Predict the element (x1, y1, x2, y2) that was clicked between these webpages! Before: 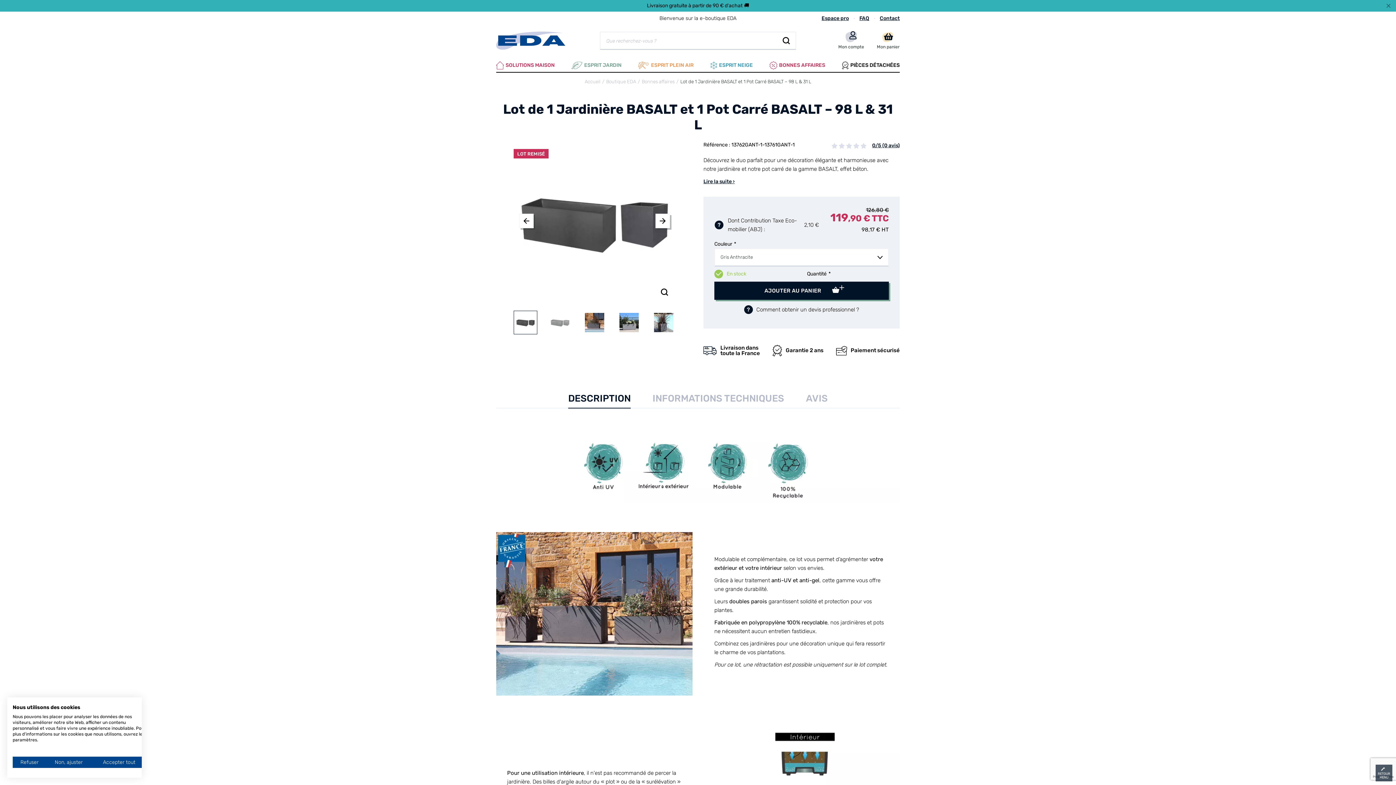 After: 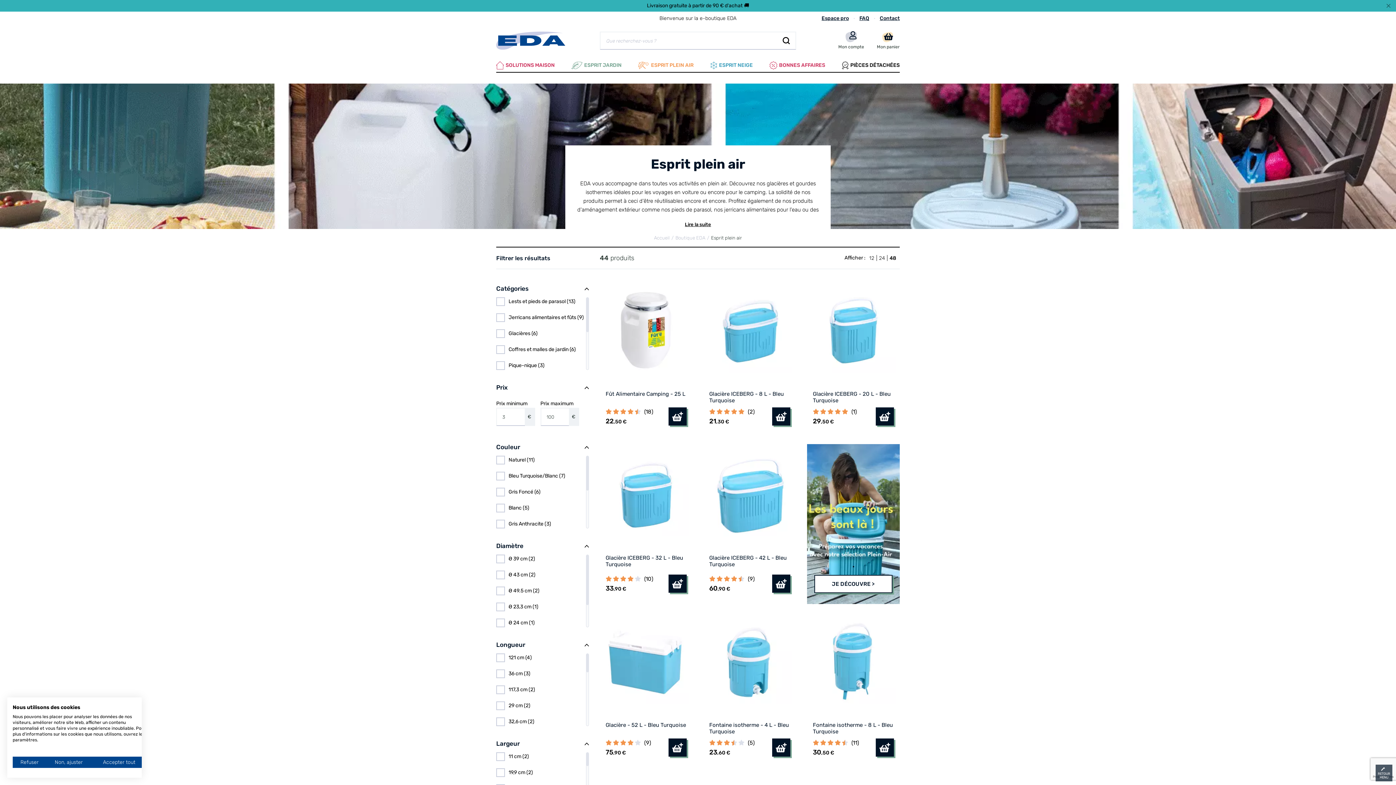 Action: label: ESPRIT PLEIN AIR bbox: (638, 58, 693, 72)